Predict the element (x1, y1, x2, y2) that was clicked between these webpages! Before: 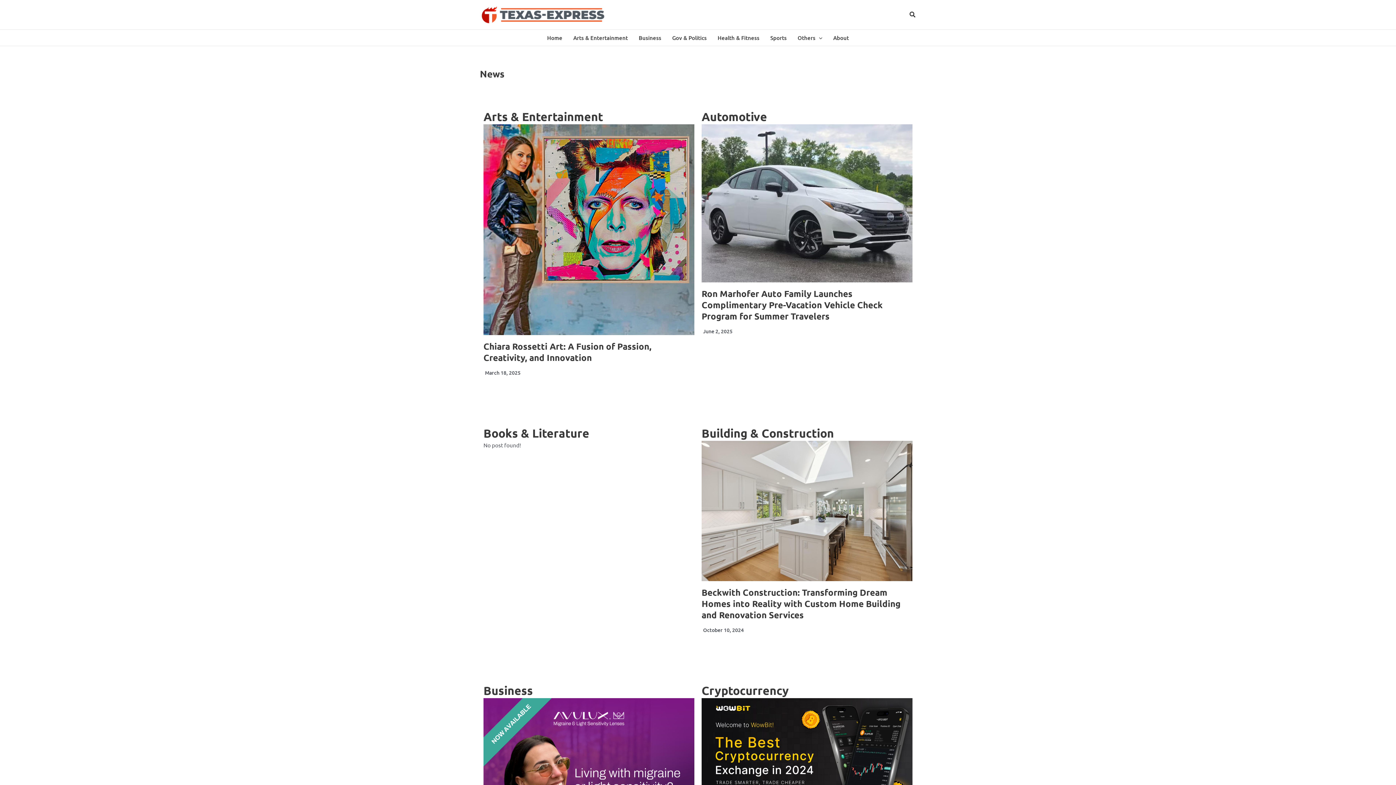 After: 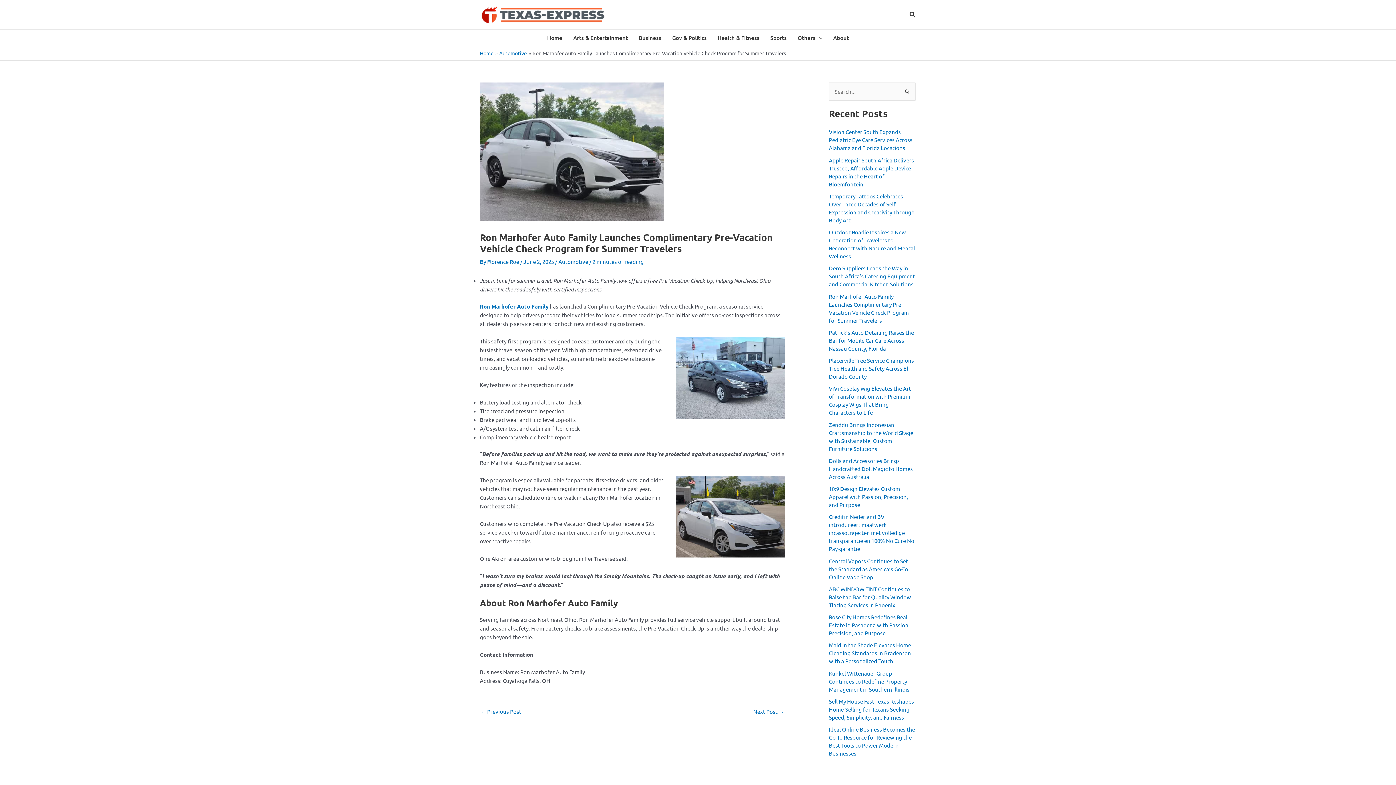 Action: label: Ron Marhofer Auto Family Launches Complimentary Pre-Vacation Vehicle Check Program for Summer Travelers bbox: (701, 287, 882, 321)